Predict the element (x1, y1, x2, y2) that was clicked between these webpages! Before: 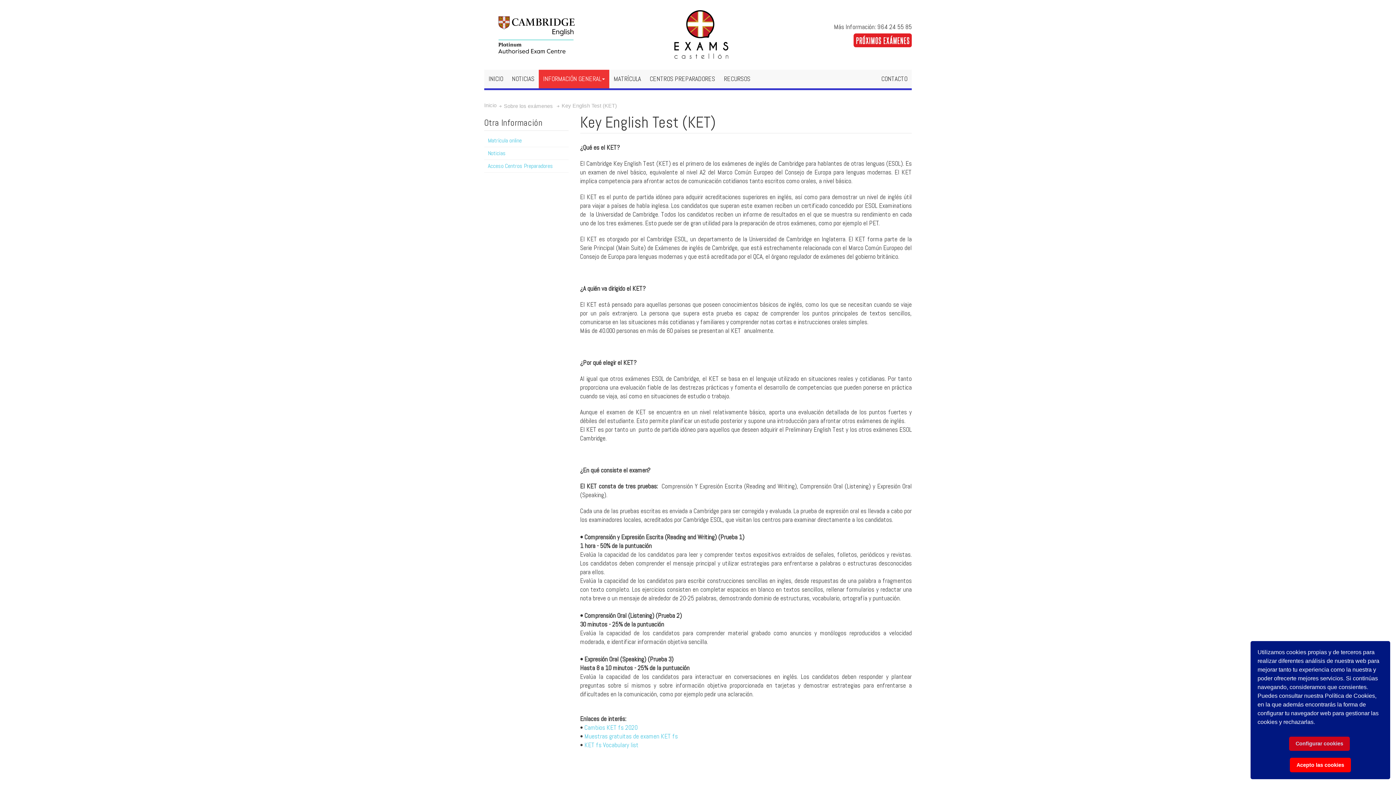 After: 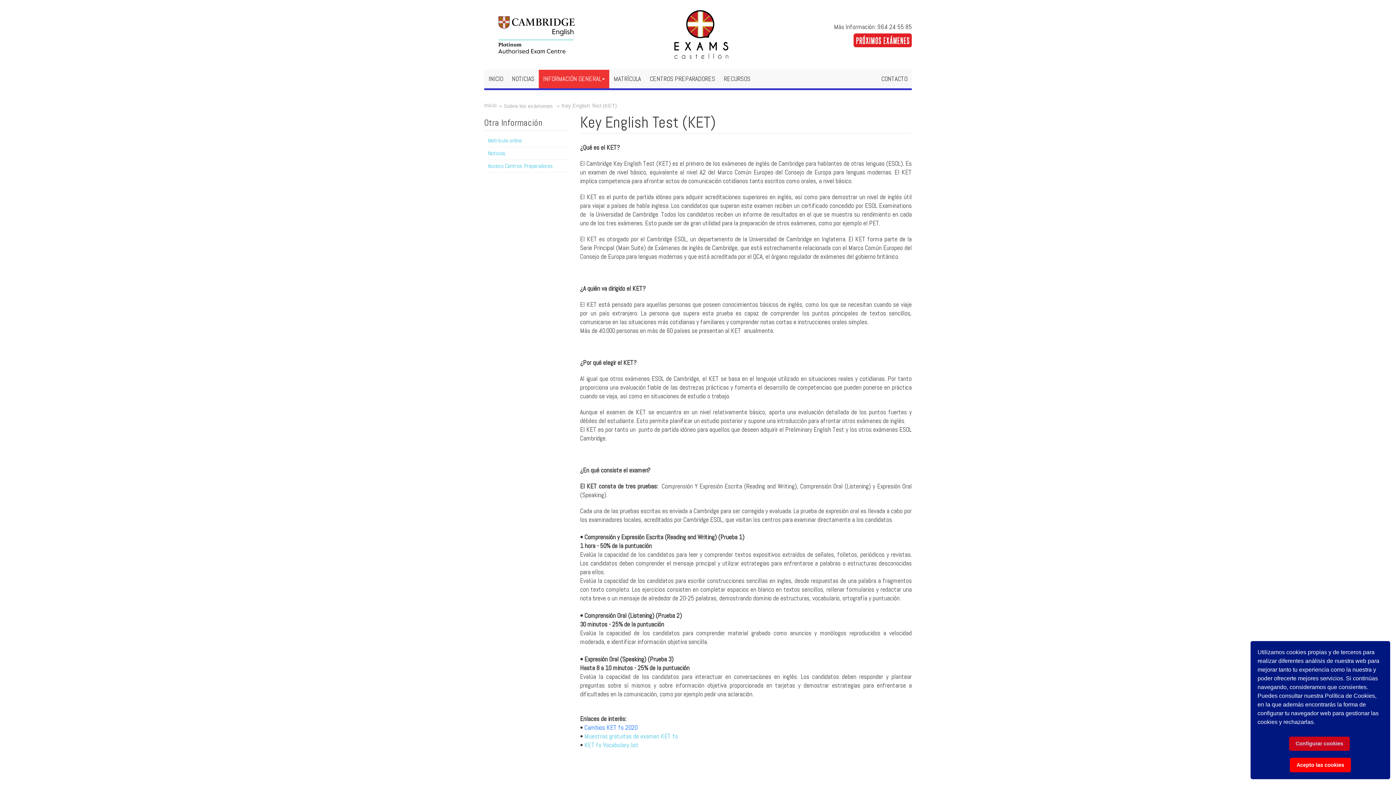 Action: bbox: (584, 723, 637, 731) label: Cambios KET fs 2020